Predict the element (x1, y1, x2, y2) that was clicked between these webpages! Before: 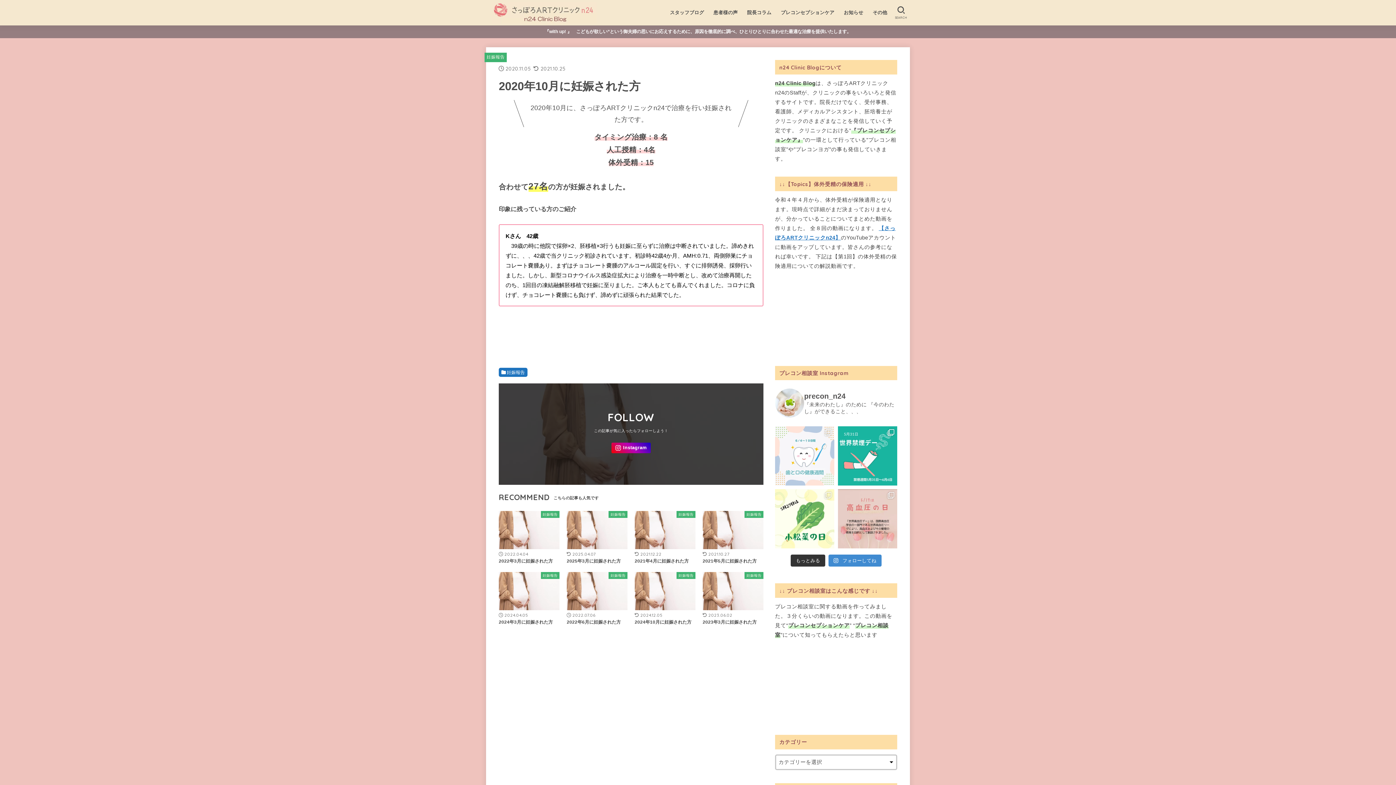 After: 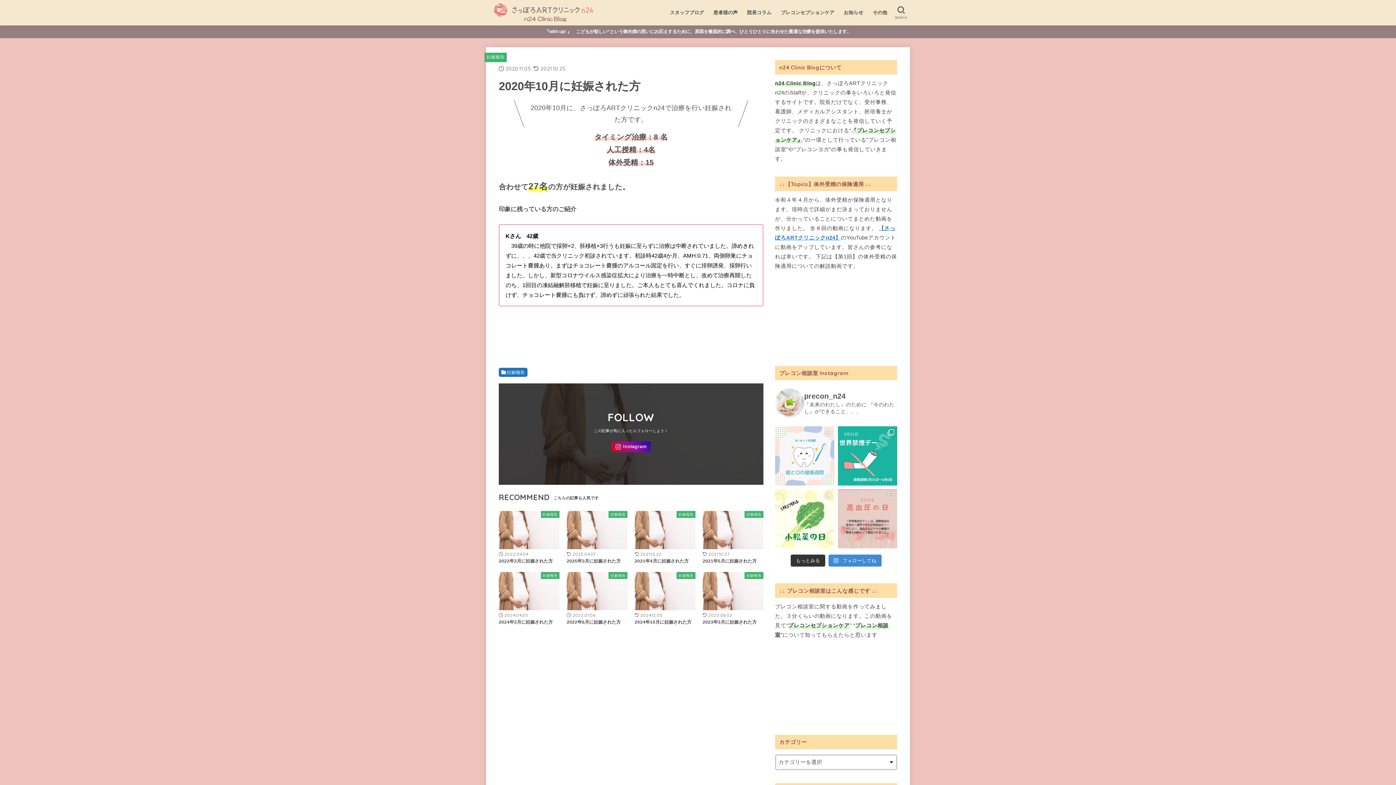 Action: bbox: (611, 442, 650, 453) label: Instagram